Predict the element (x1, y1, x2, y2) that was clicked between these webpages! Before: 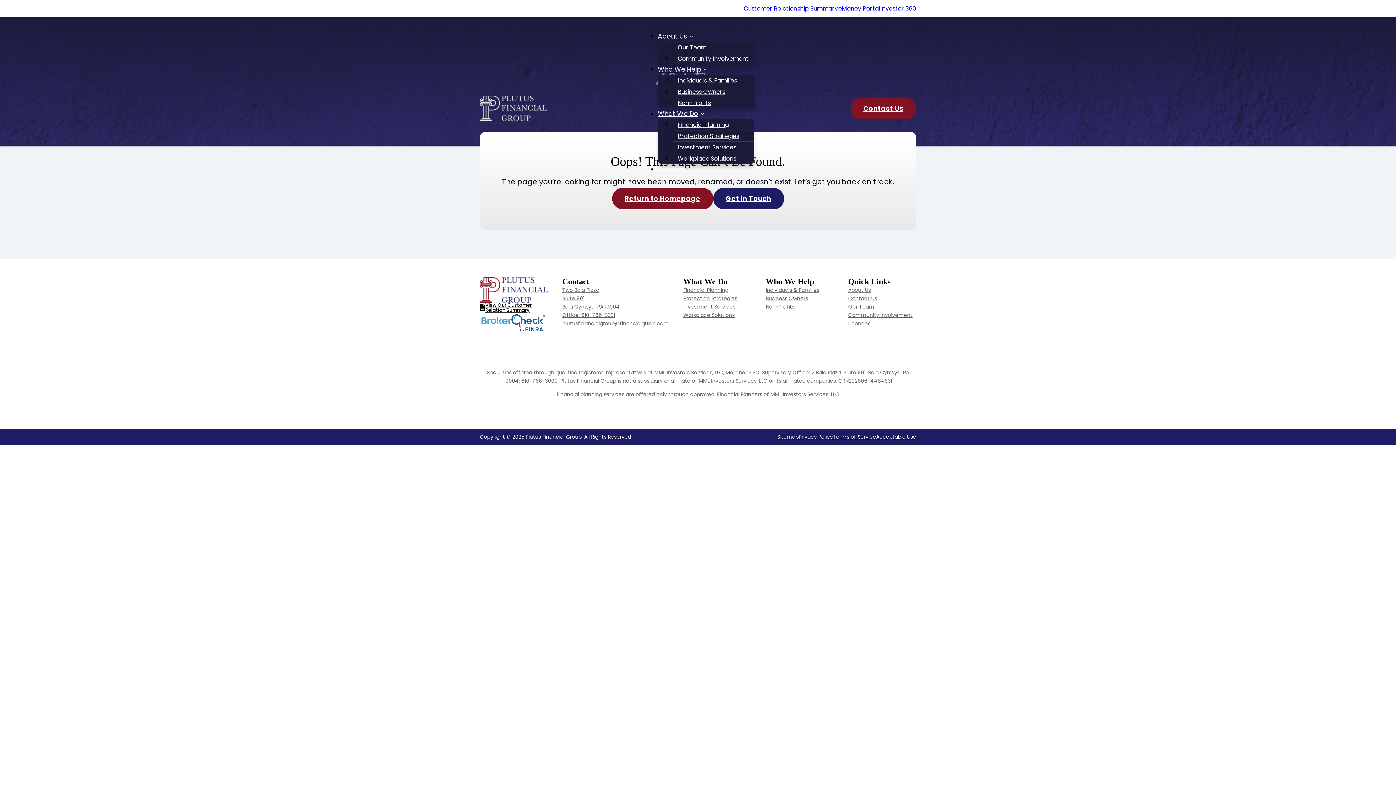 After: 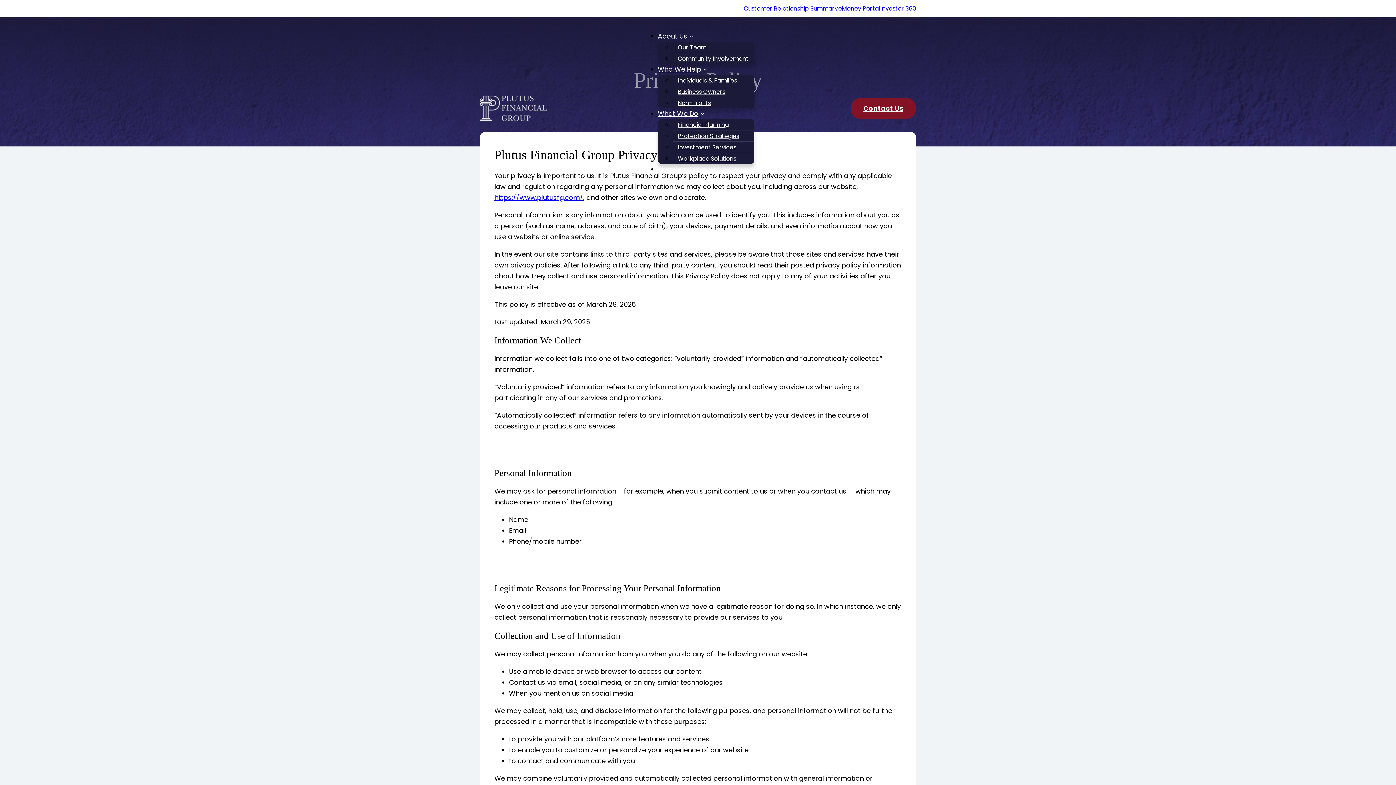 Action: label: Privacy Policy bbox: (798, 433, 833, 441)